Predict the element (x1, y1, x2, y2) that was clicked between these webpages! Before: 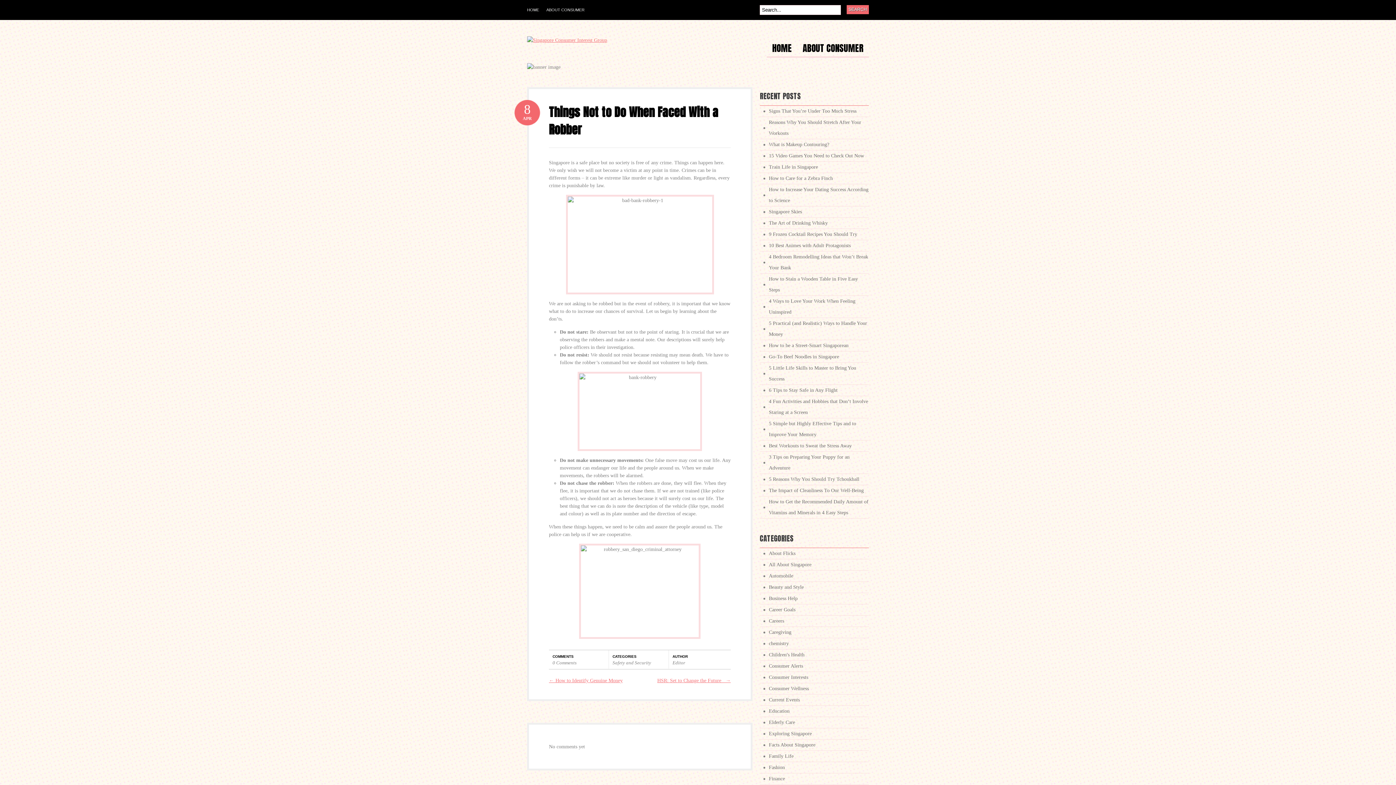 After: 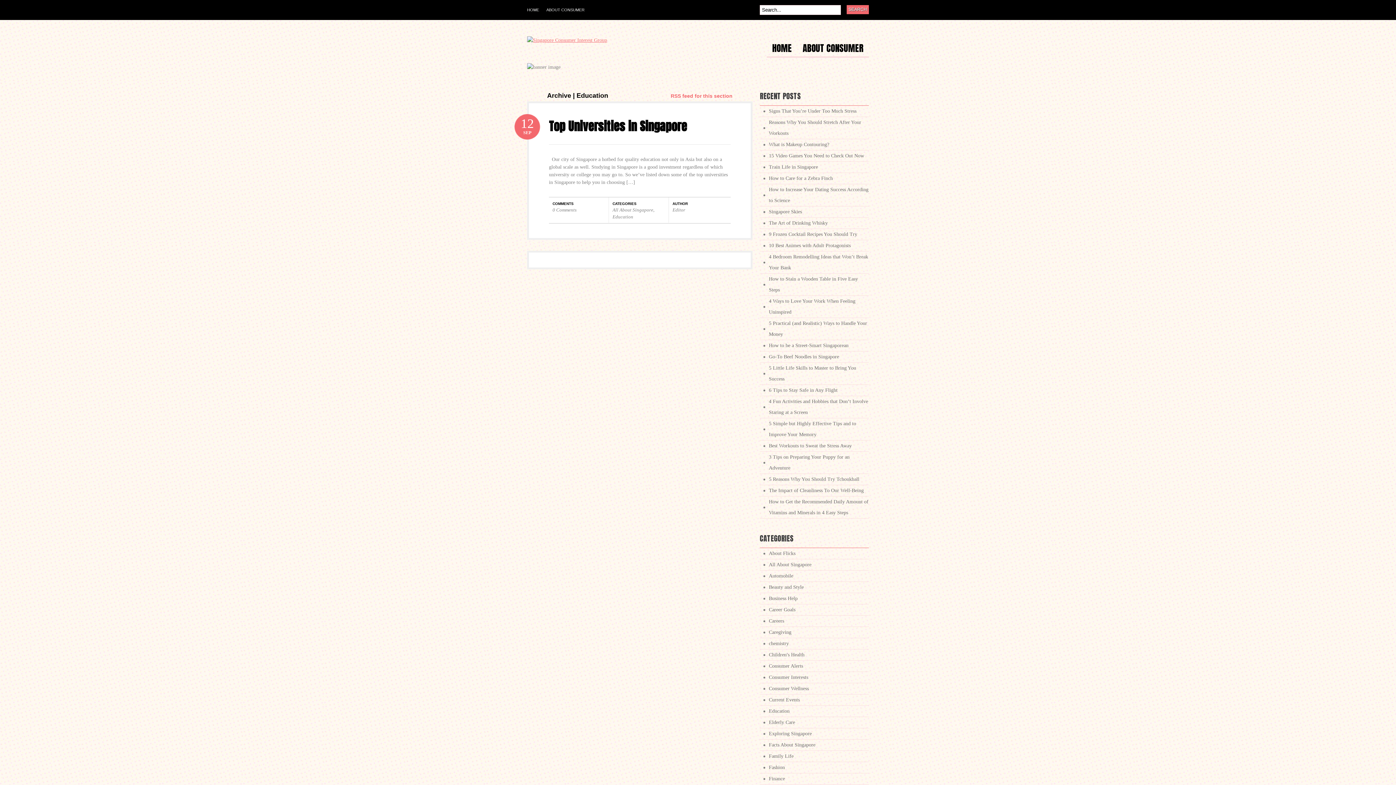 Action: label: Education bbox: (760, 706, 869, 717)